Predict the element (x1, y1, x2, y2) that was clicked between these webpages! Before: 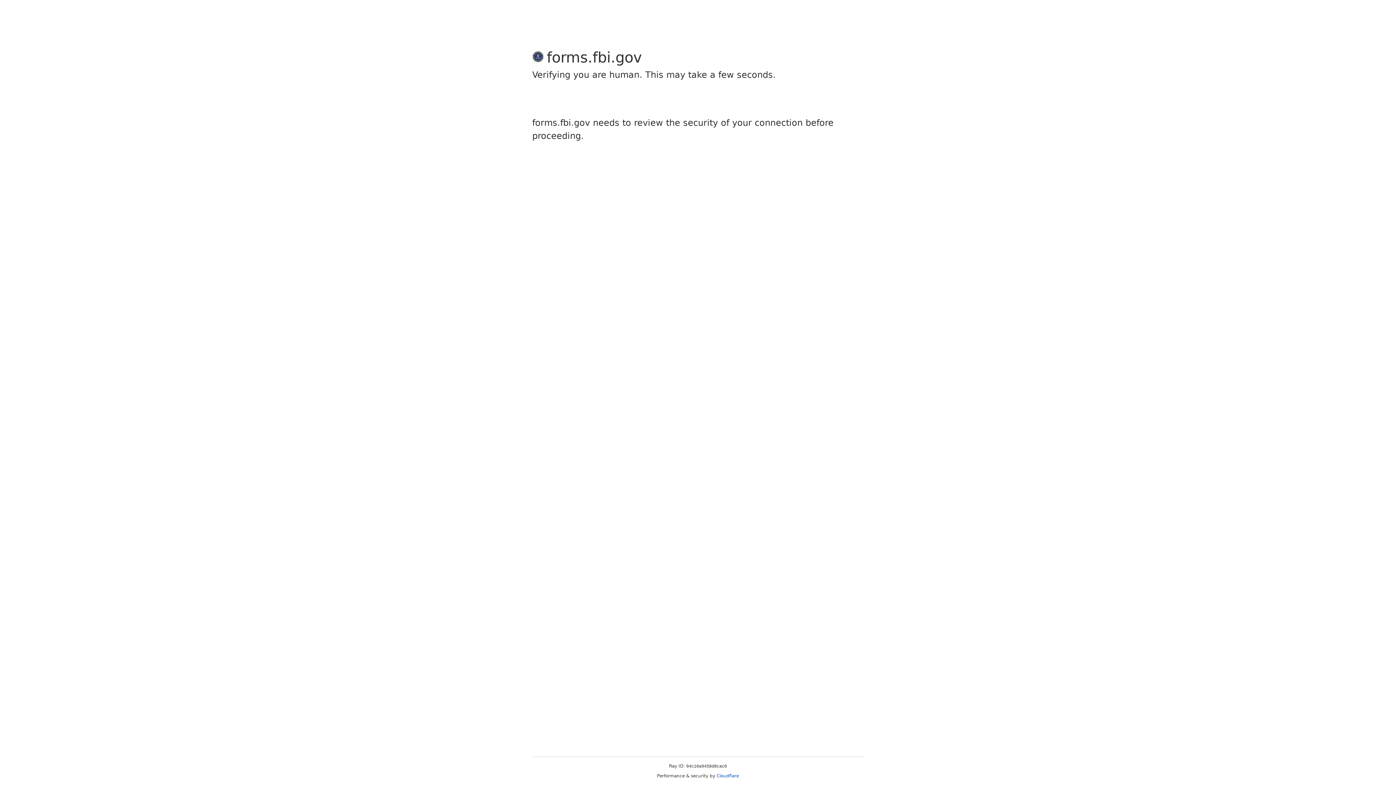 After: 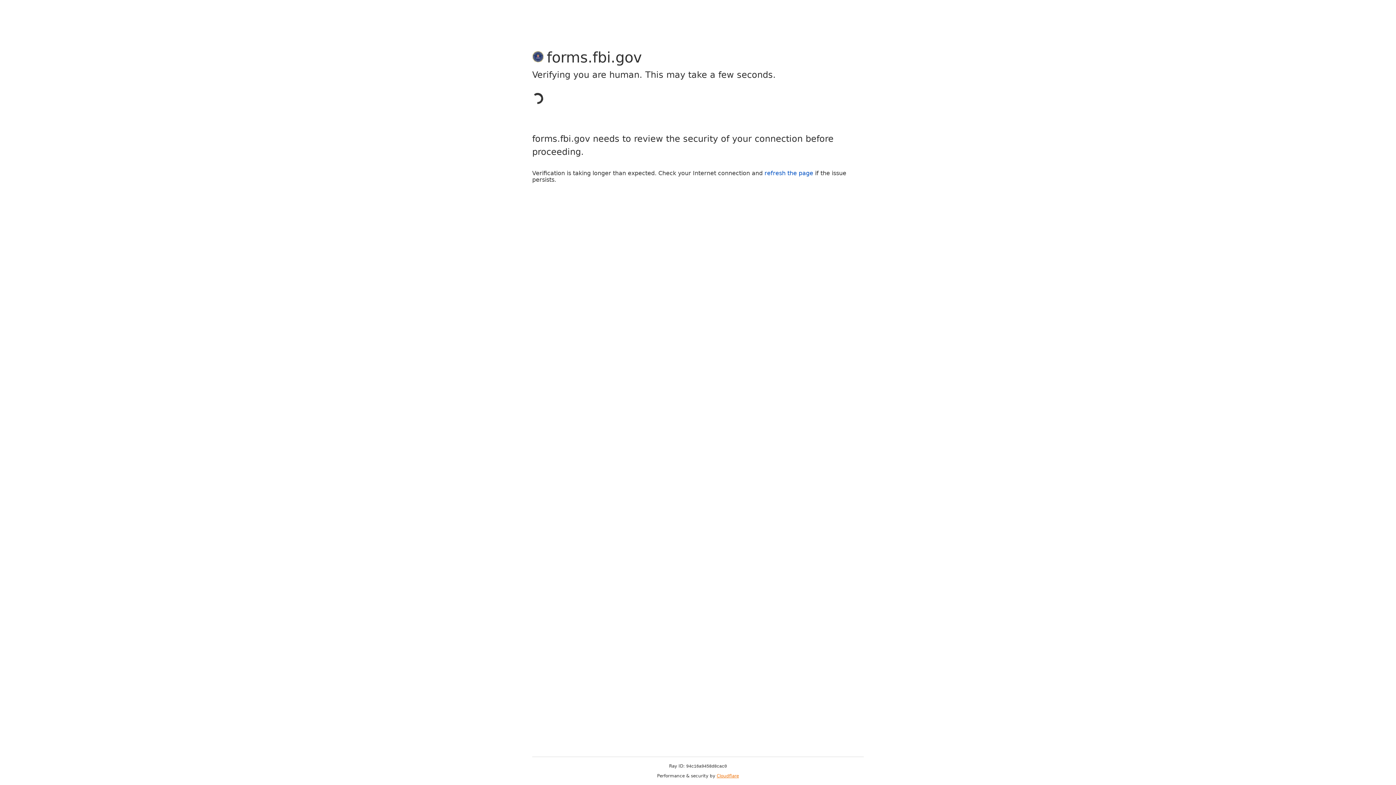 Action: label: Cloudflare bbox: (716, 773, 739, 778)